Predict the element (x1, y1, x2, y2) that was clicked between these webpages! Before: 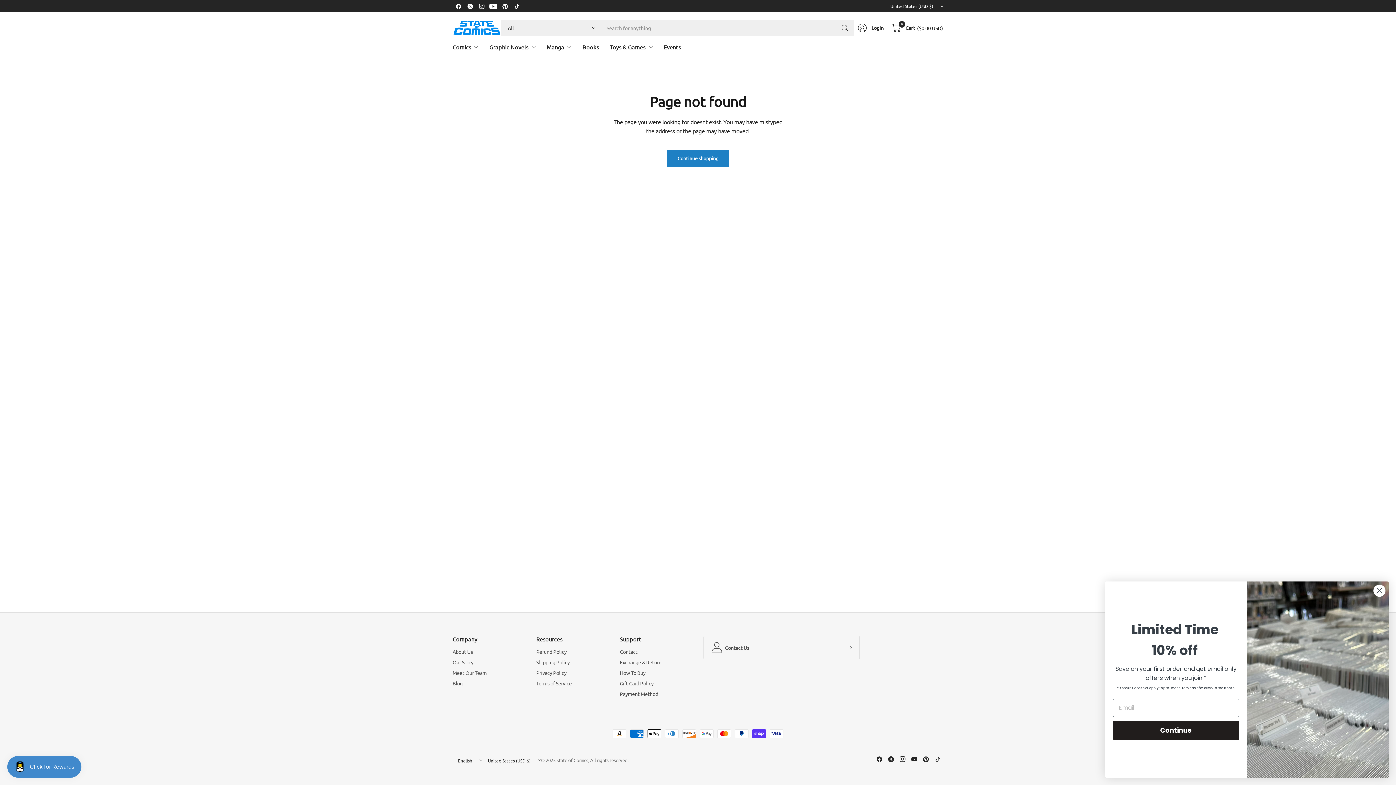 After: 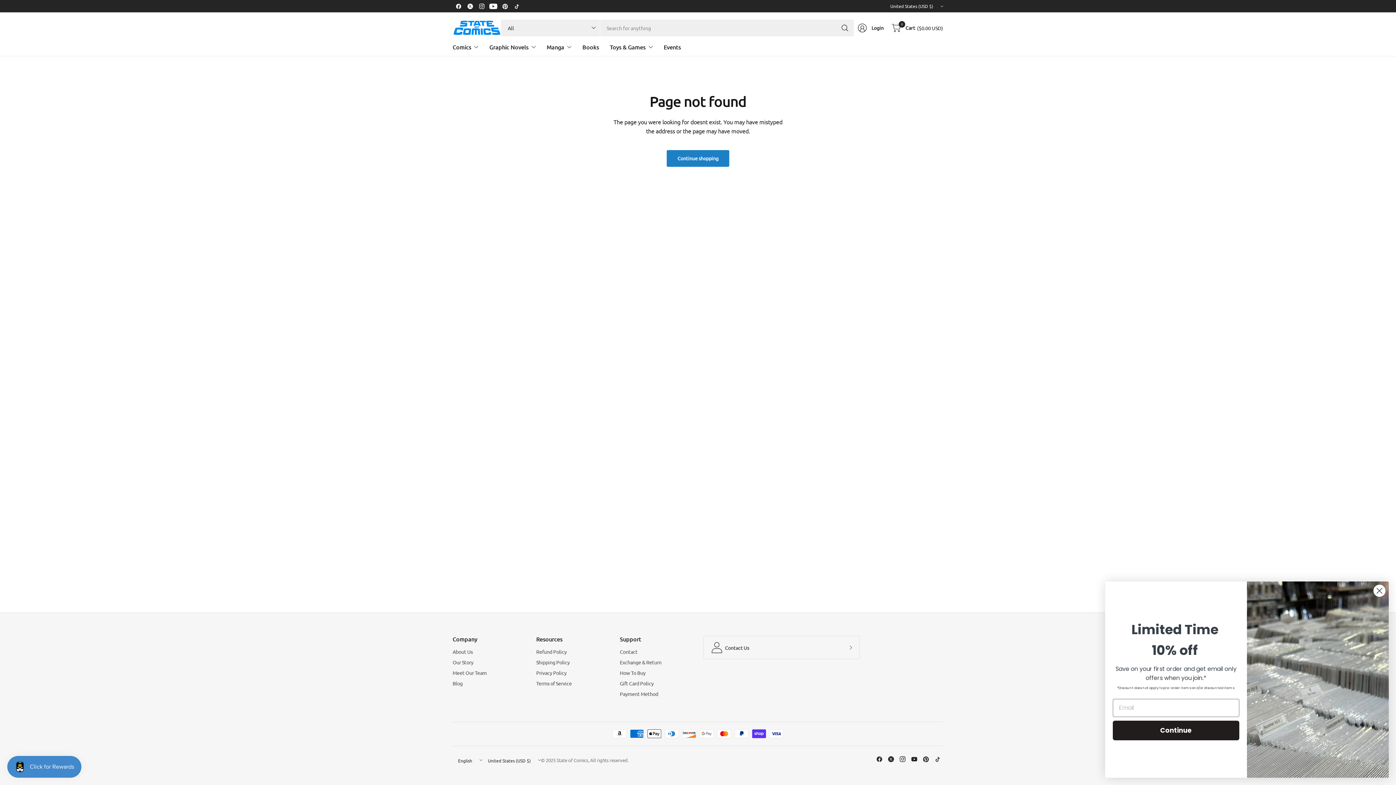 Action: bbox: (487, 0, 499, 12)